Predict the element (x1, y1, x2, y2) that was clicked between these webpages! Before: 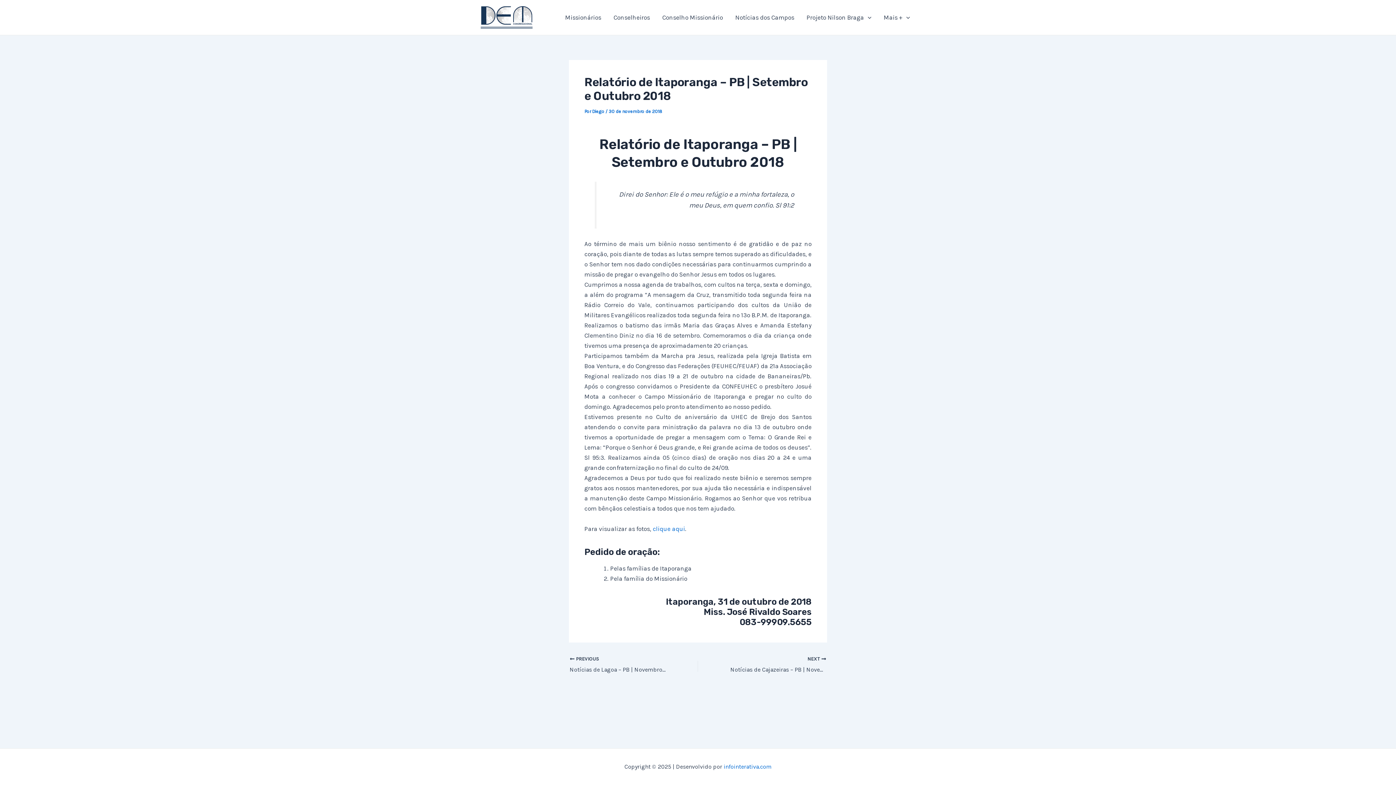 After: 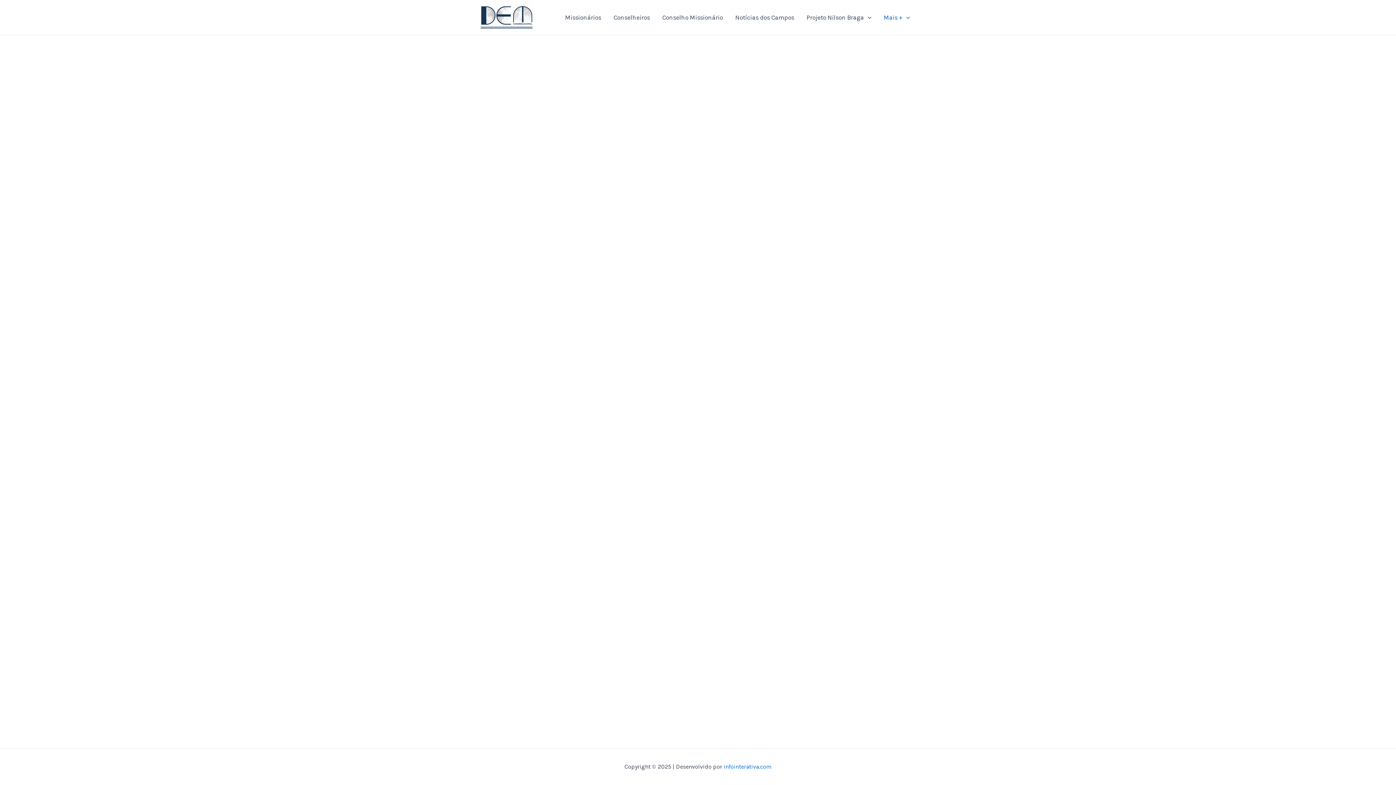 Action: label: Mais + bbox: (877, 2, 916, 31)